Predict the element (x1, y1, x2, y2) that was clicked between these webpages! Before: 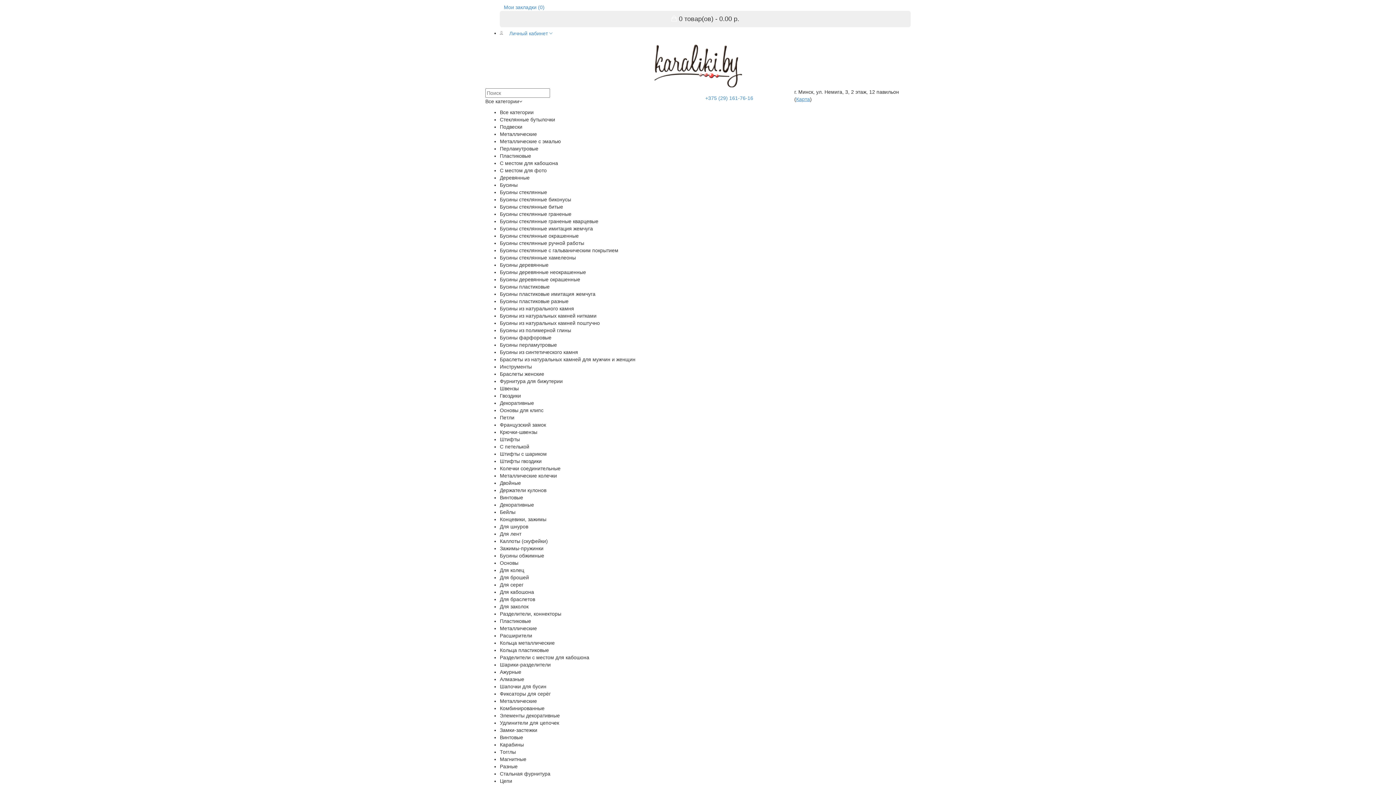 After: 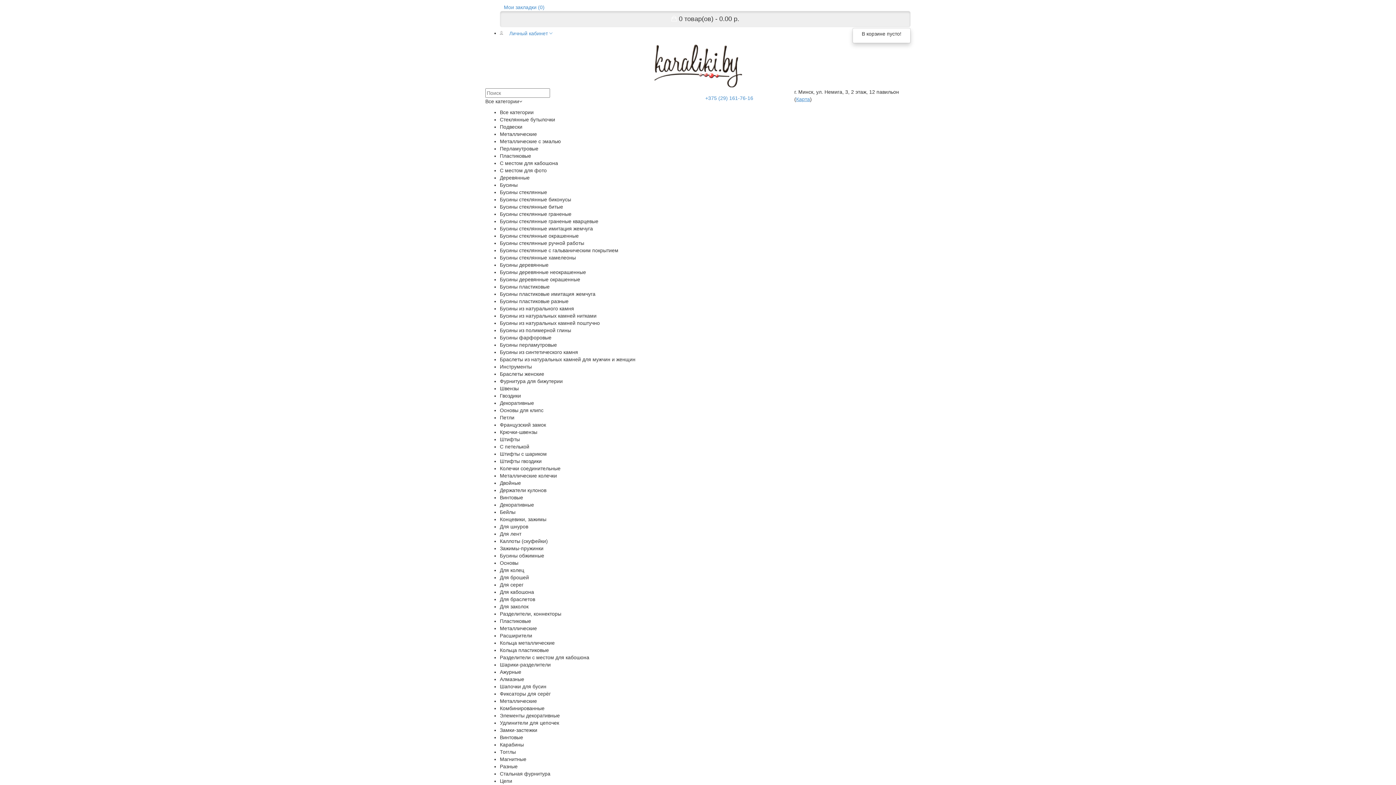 Action: label:  0 товар(ов) - 0.00 р. bbox: (500, 10, 910, 27)